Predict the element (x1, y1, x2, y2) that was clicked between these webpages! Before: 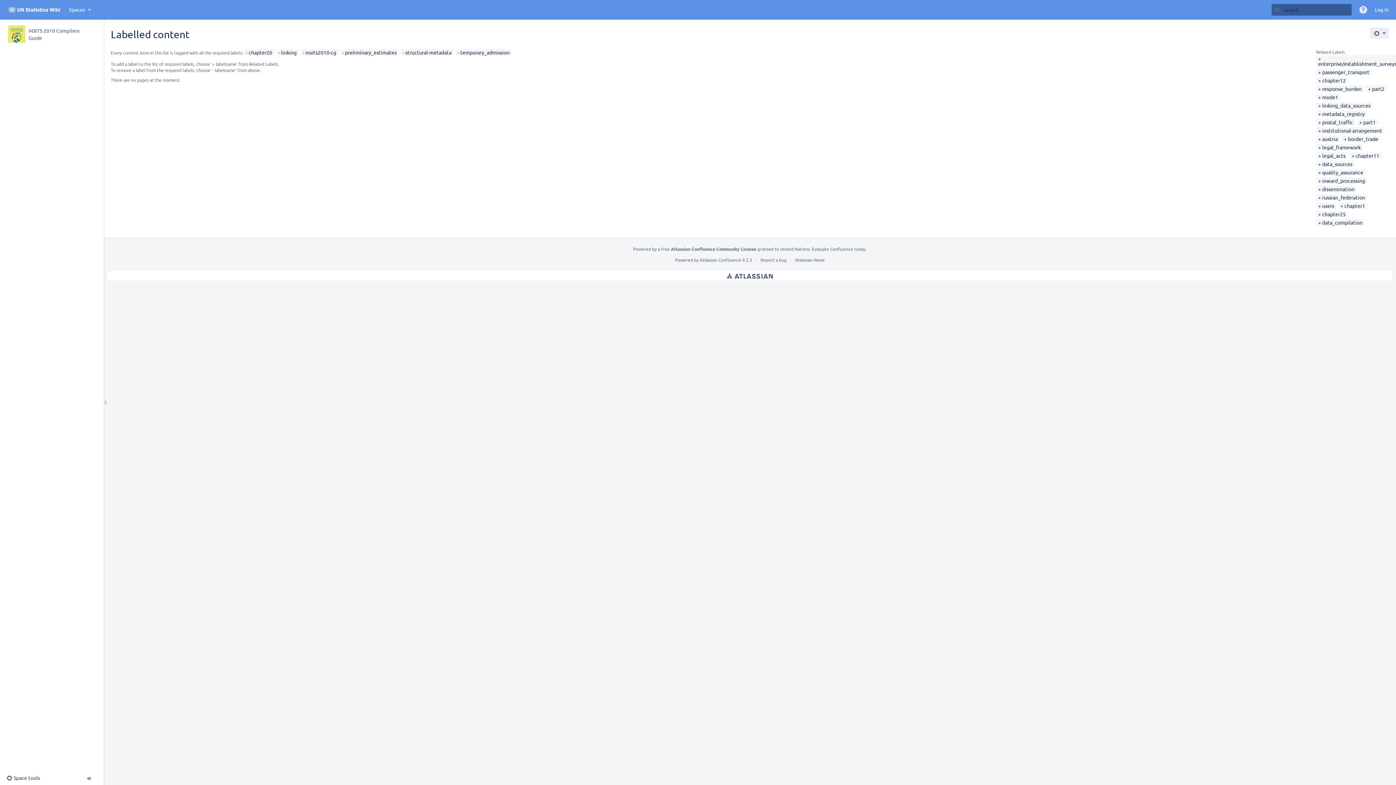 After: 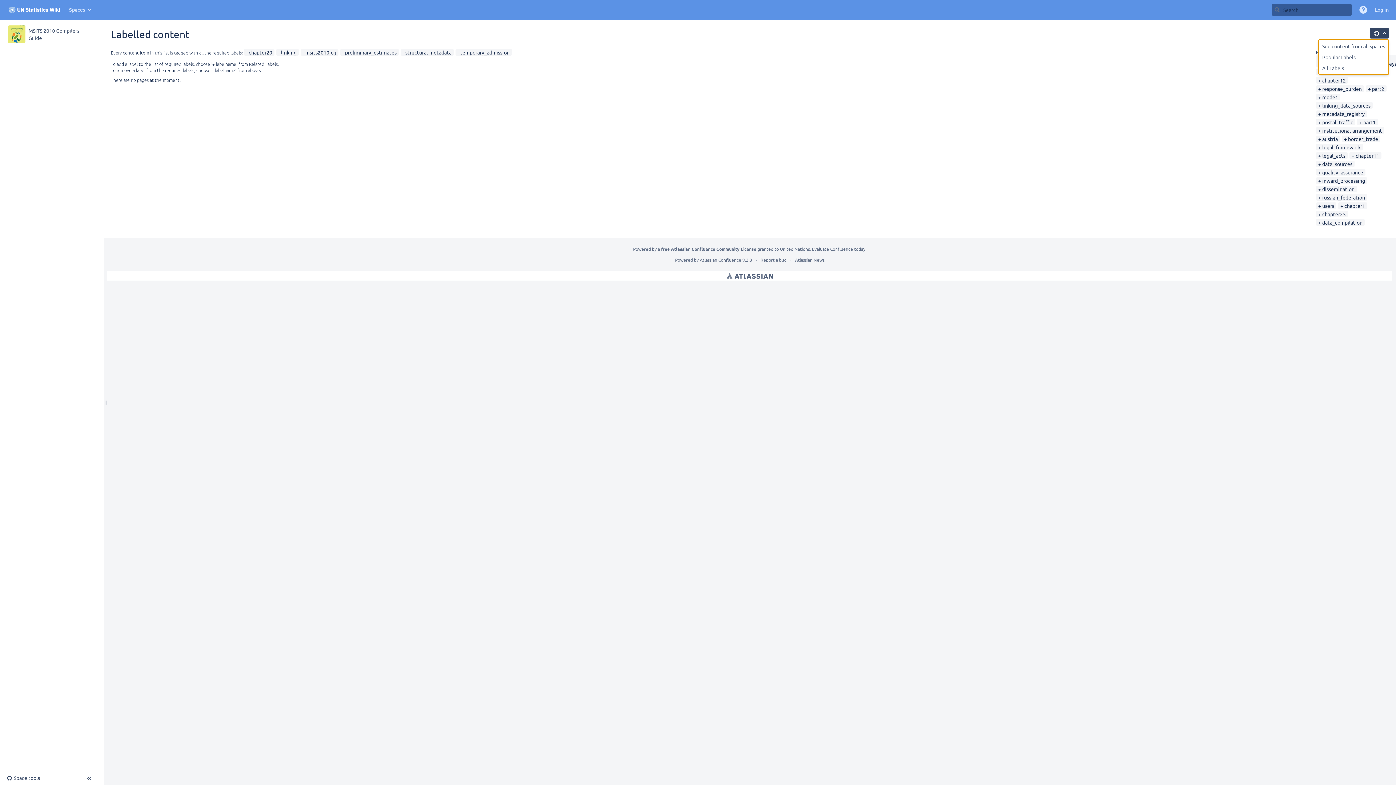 Action: bbox: (1370, 27, 1389, 38) label: Settings